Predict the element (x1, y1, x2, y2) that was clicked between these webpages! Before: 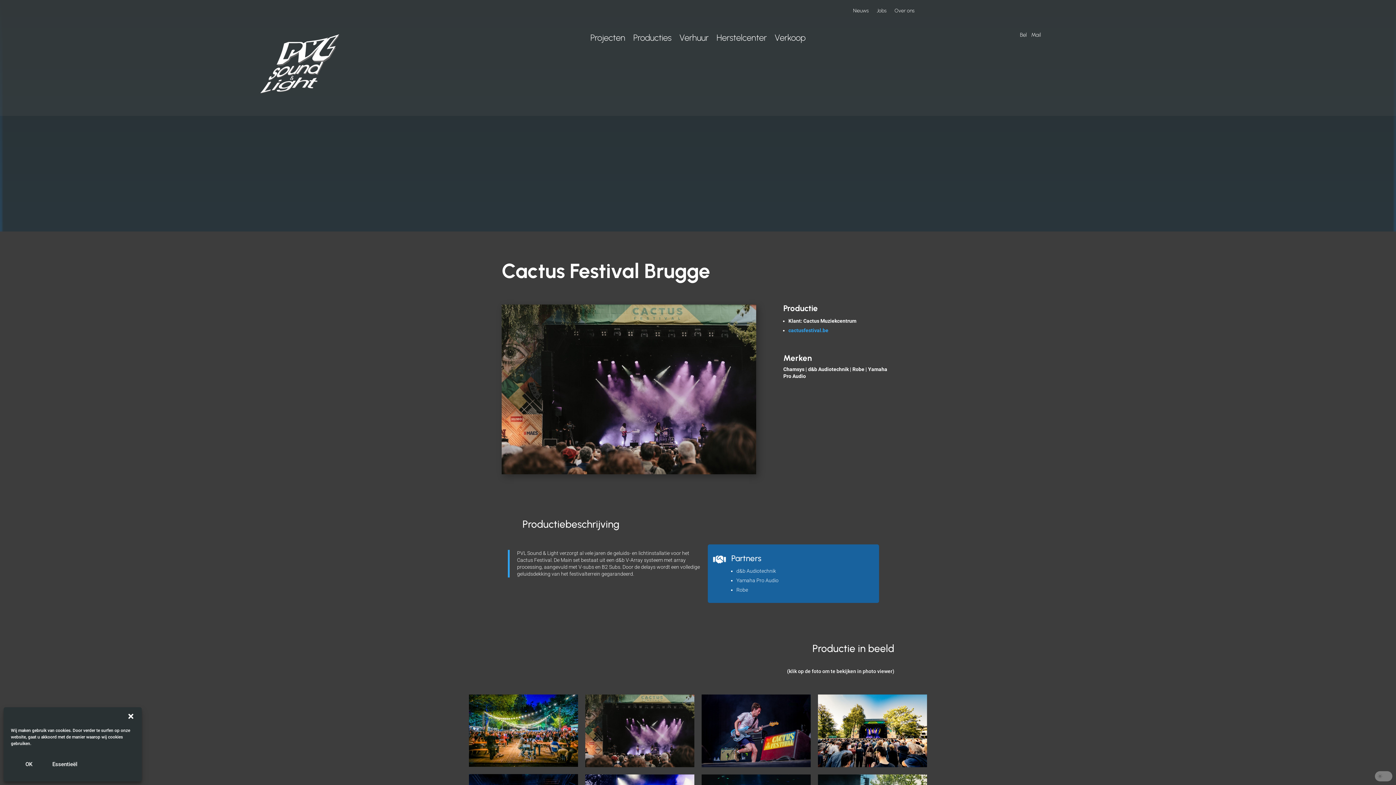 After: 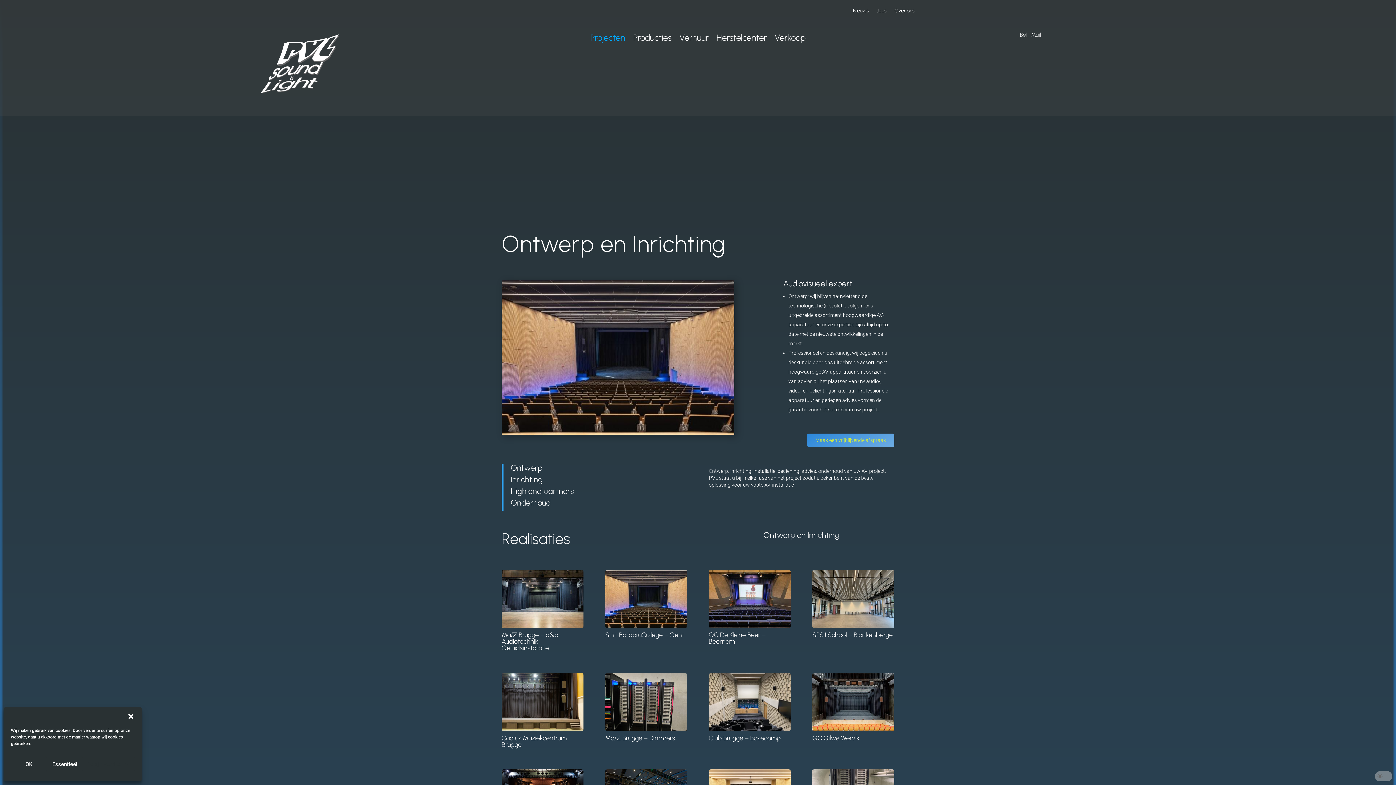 Action: label: Projecten bbox: (590, 35, 625, 43)